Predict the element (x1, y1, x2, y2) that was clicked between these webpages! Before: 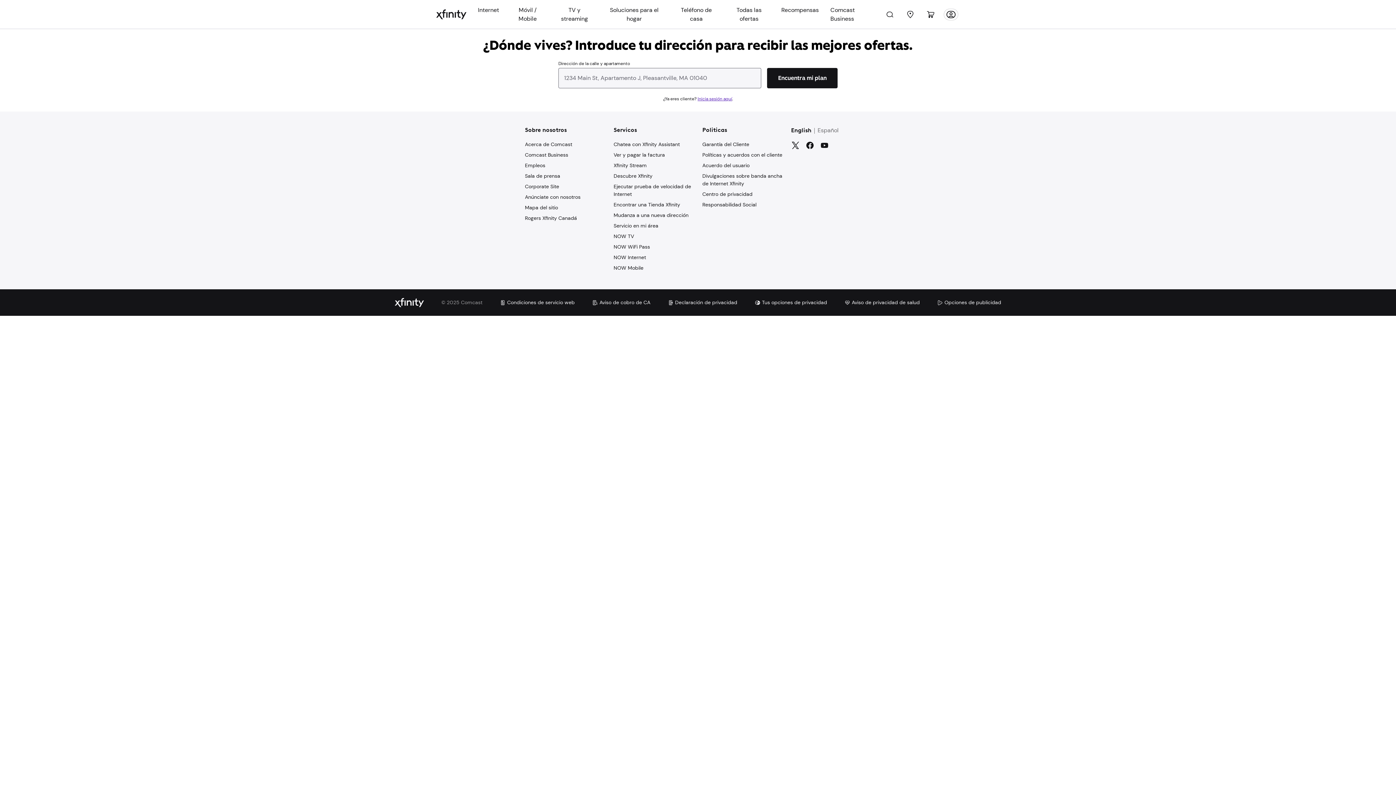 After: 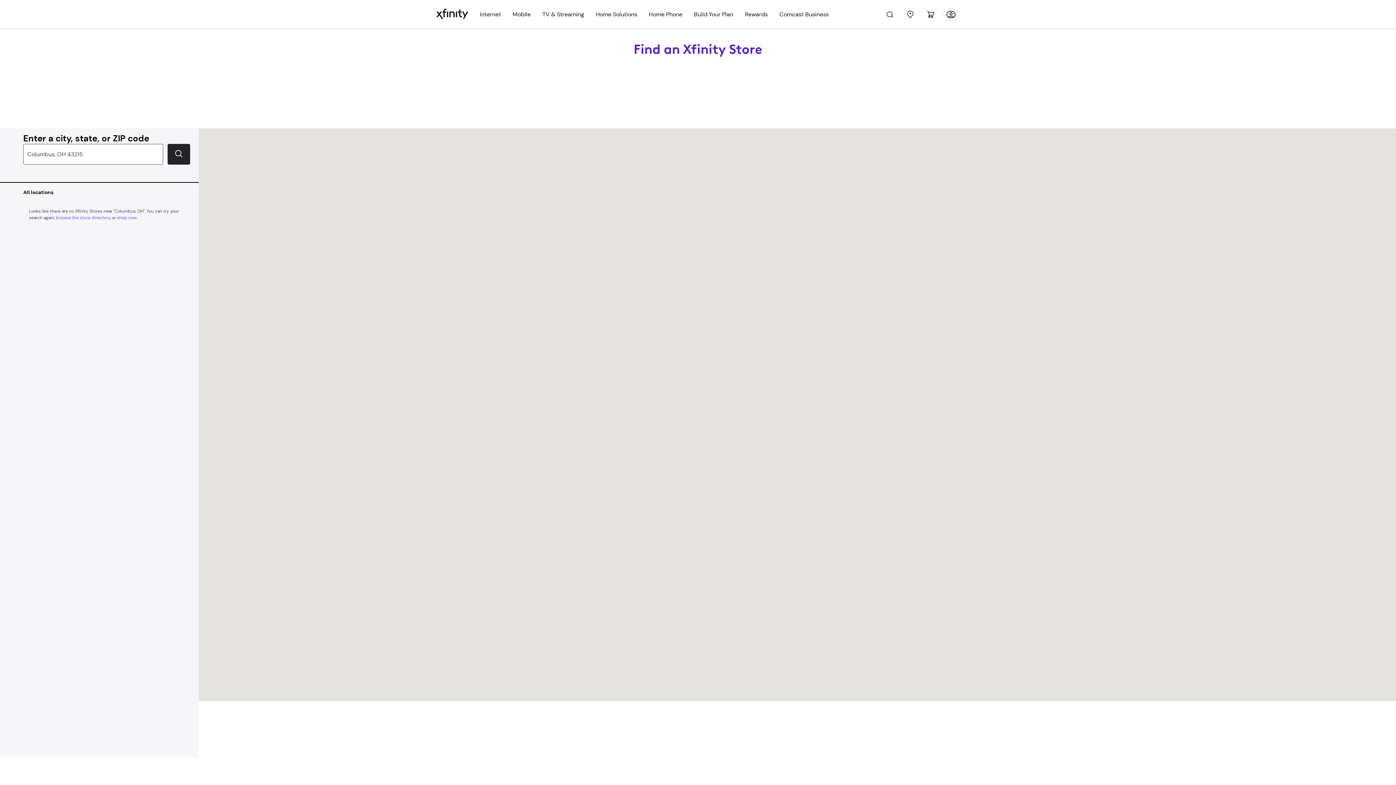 Action: bbox: (613, 193, 656, 201) label: Find Xfinity Stores